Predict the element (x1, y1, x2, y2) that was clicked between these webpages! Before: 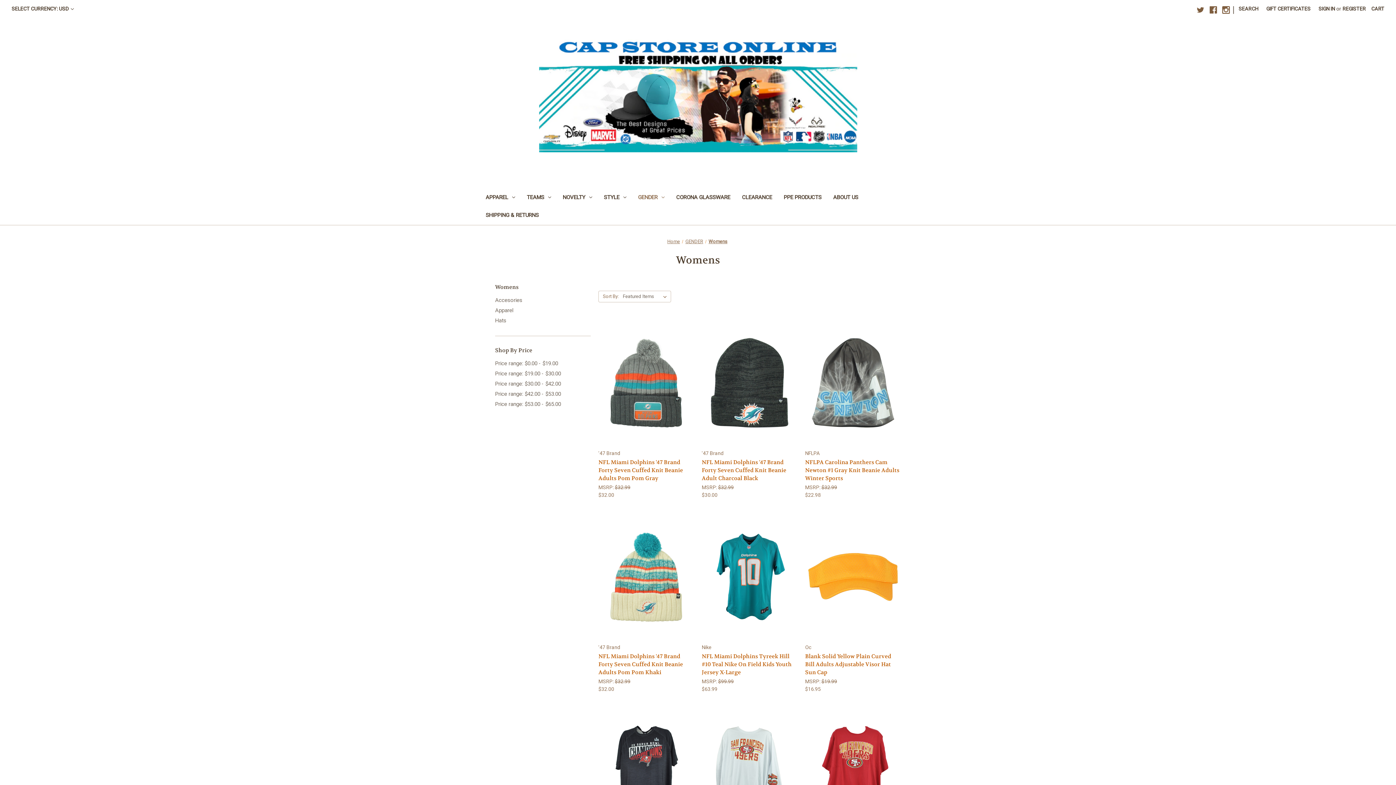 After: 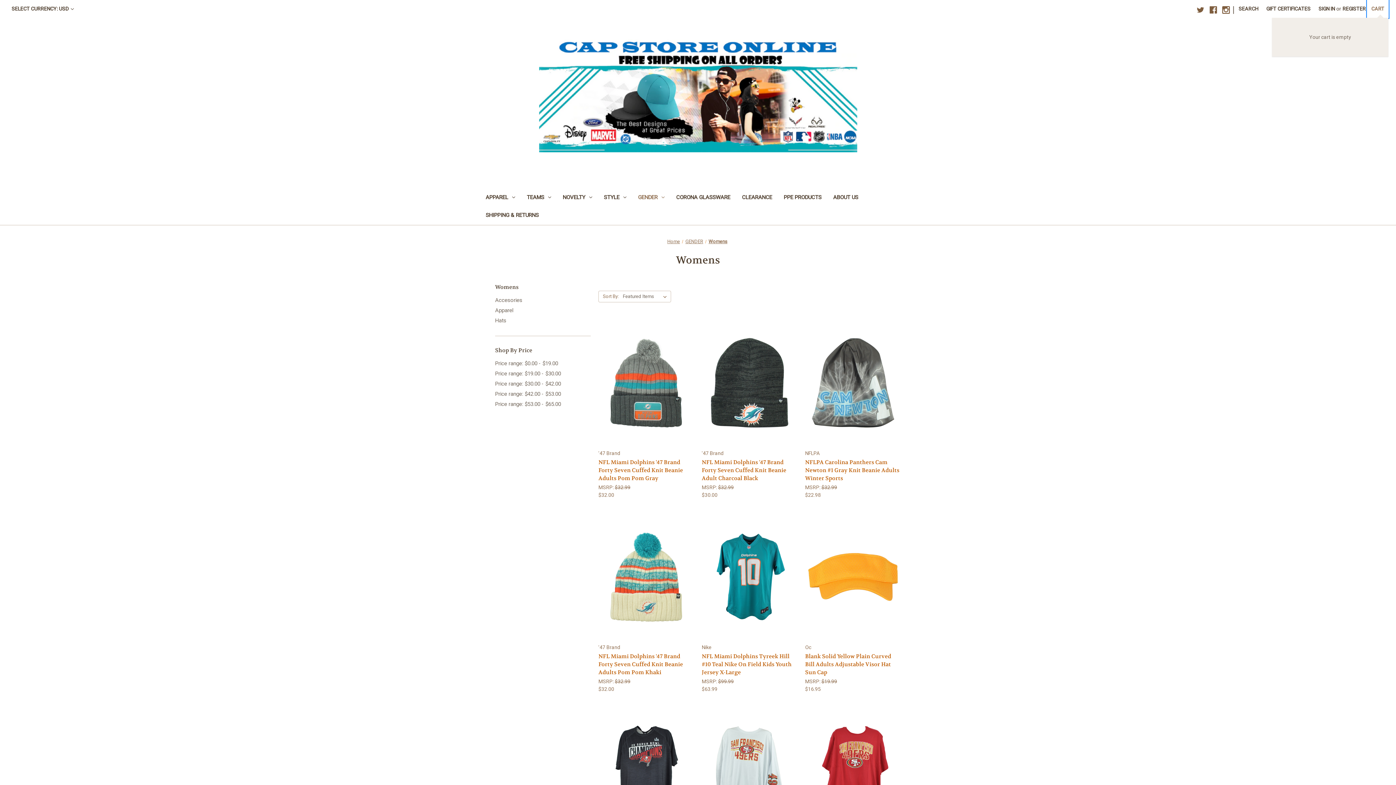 Action: bbox: (1367, 0, 1388, 17) label: Cart with 0 items